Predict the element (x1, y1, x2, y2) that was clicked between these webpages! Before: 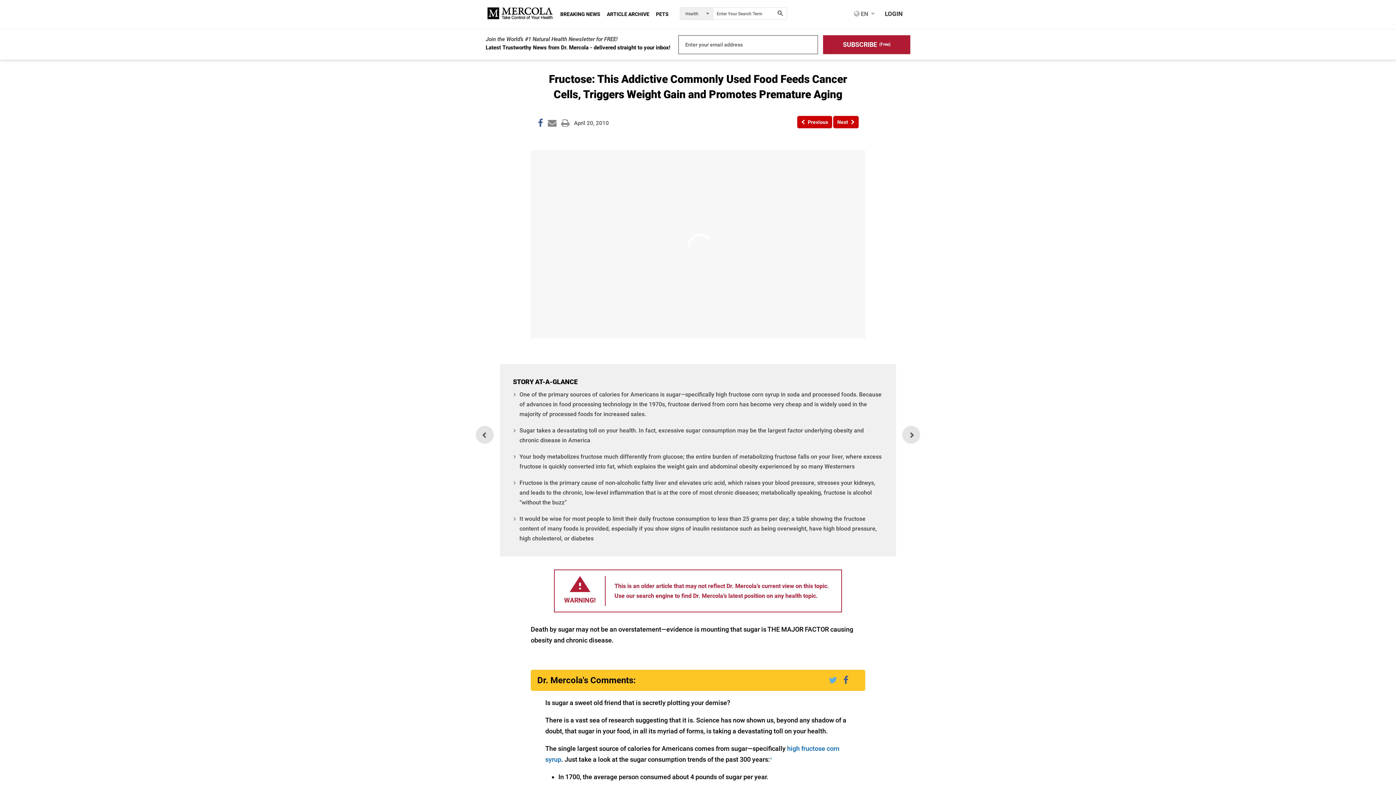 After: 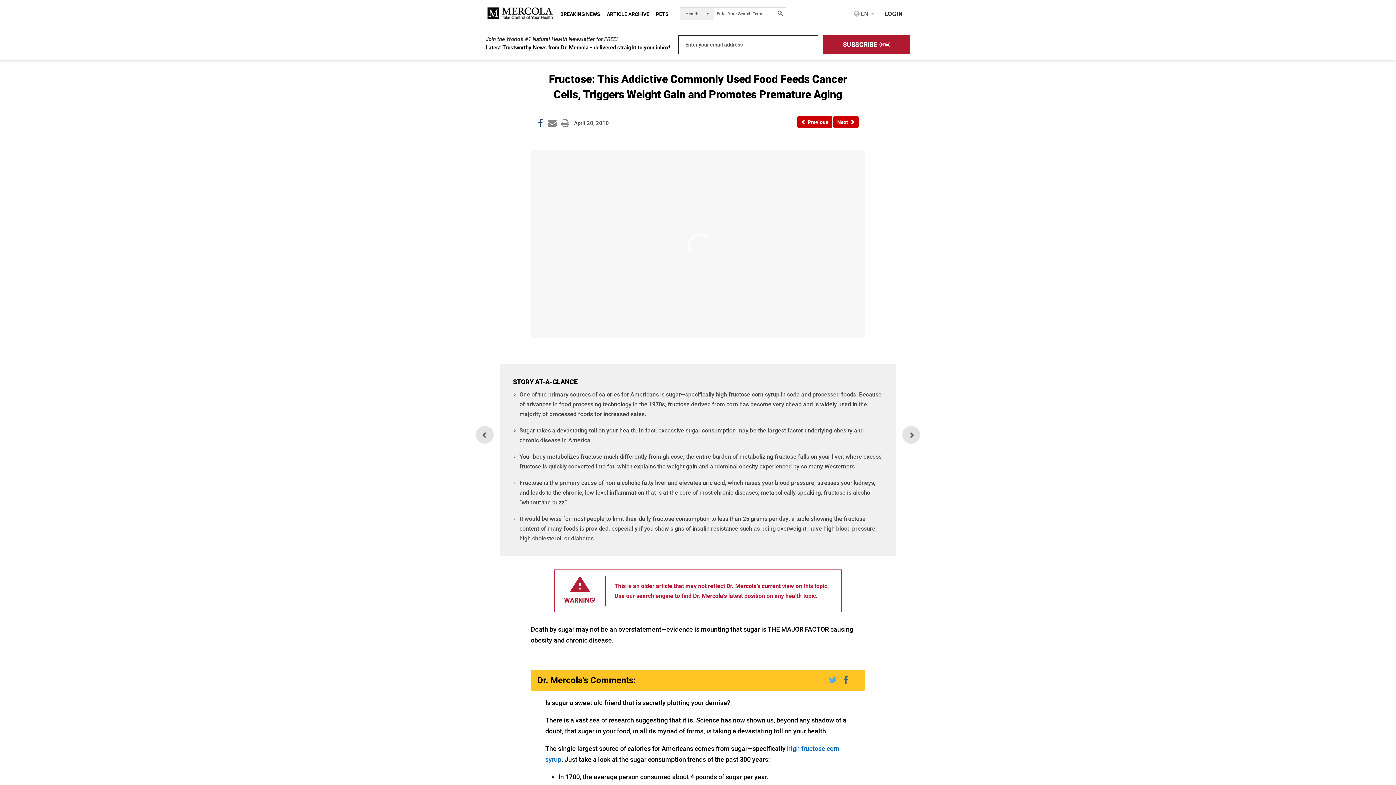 Action: label: Facebook Page bbox: (536, 121, 545, 127)